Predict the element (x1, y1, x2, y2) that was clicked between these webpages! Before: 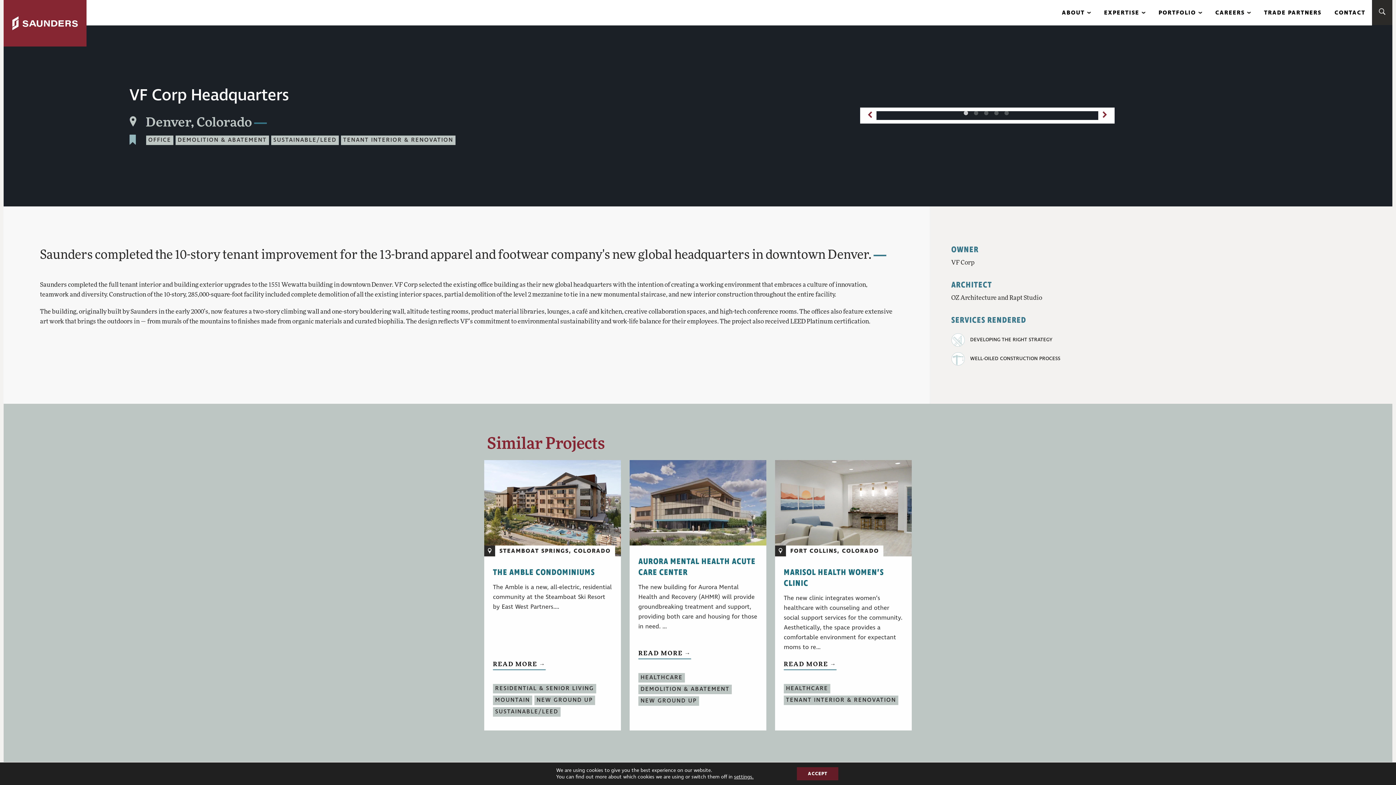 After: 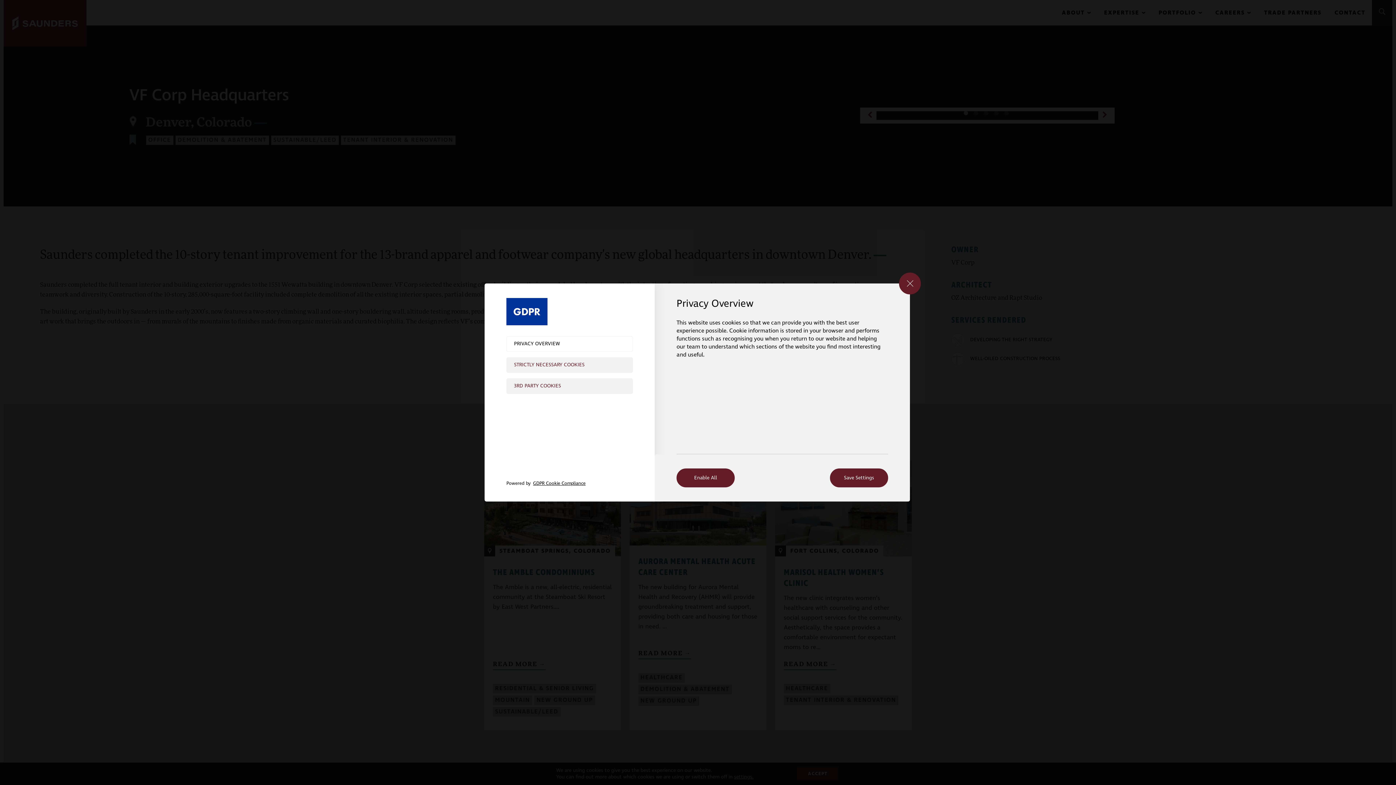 Action: label: settings. bbox: (734, 774, 753, 780)